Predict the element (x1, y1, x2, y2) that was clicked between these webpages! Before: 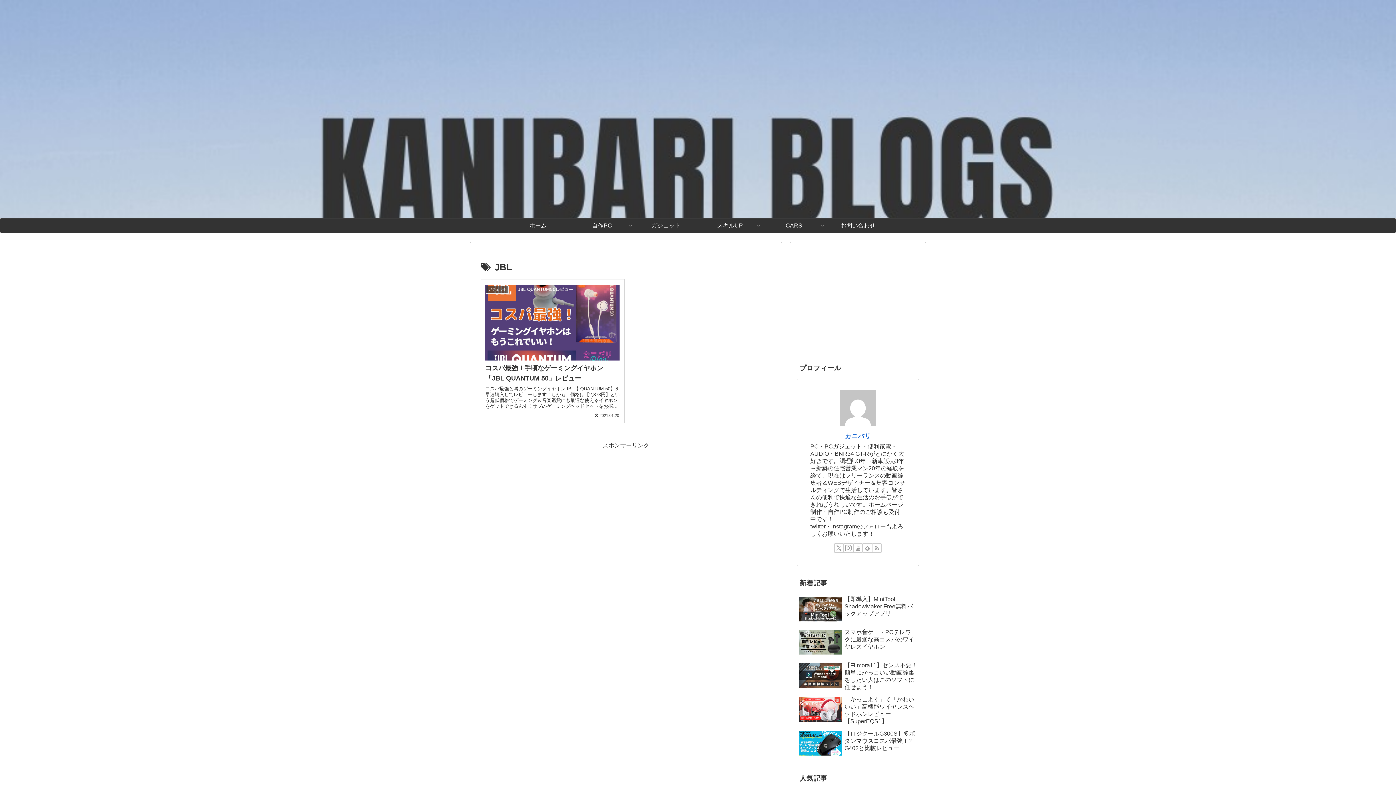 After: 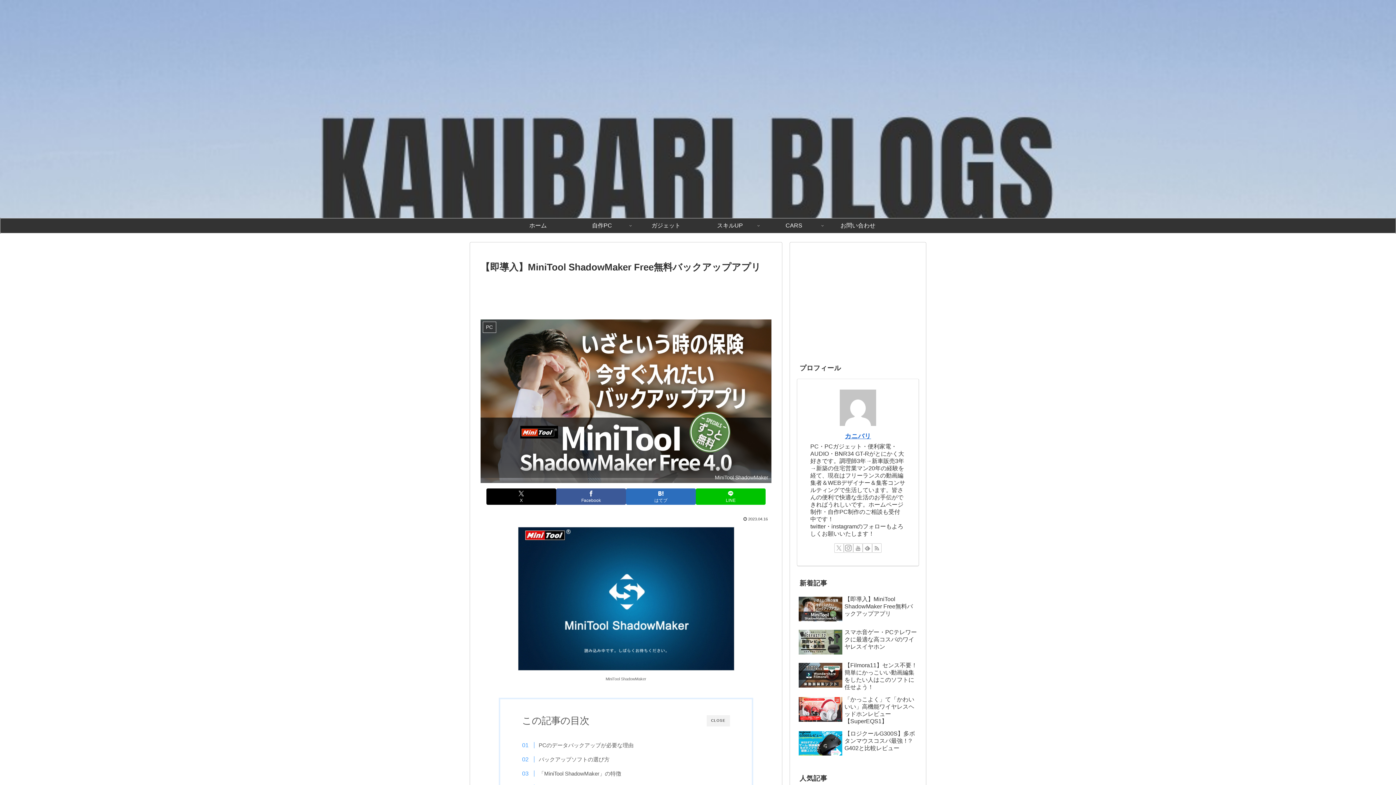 Action: label: 【即導入】MiniTool ShadowMaker Free無料バックアップアプリ bbox: (797, 594, 919, 625)